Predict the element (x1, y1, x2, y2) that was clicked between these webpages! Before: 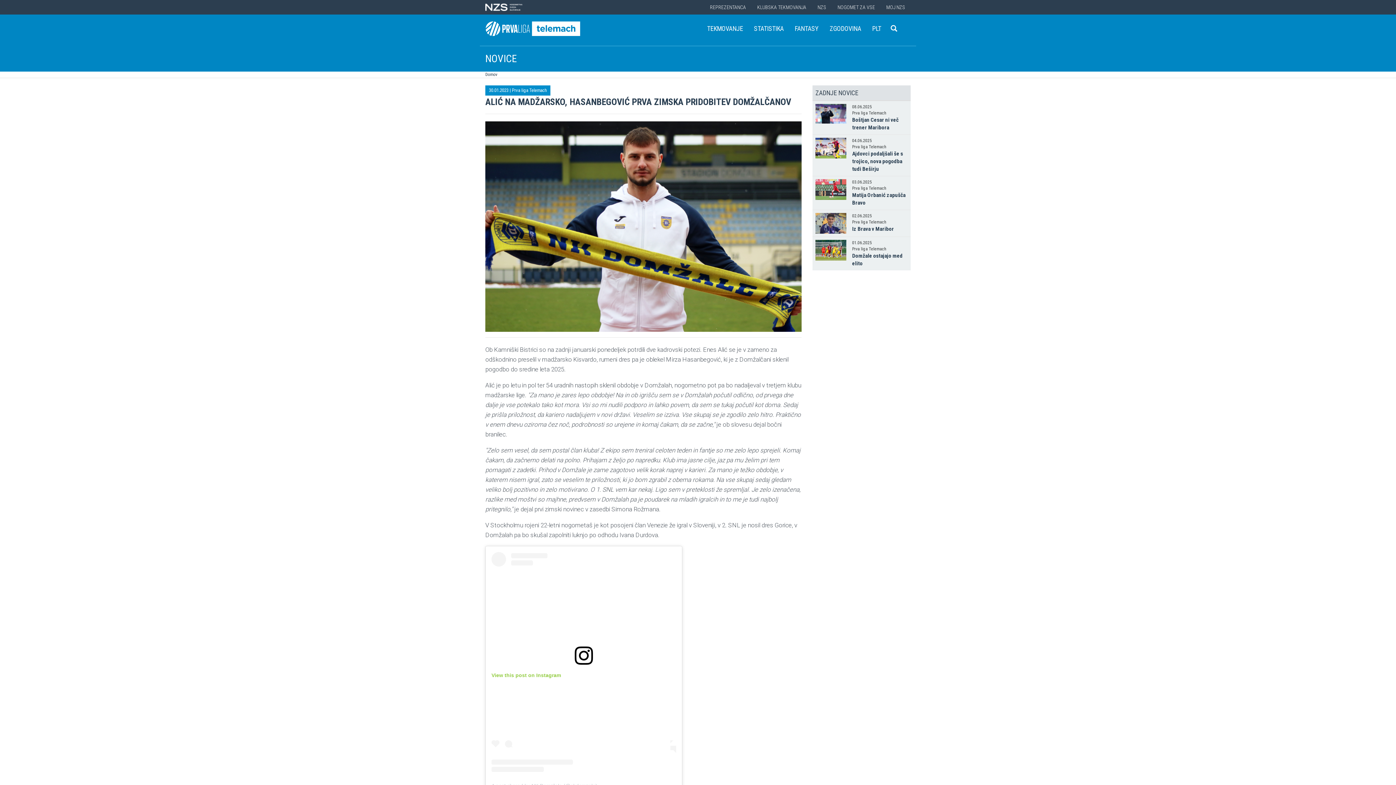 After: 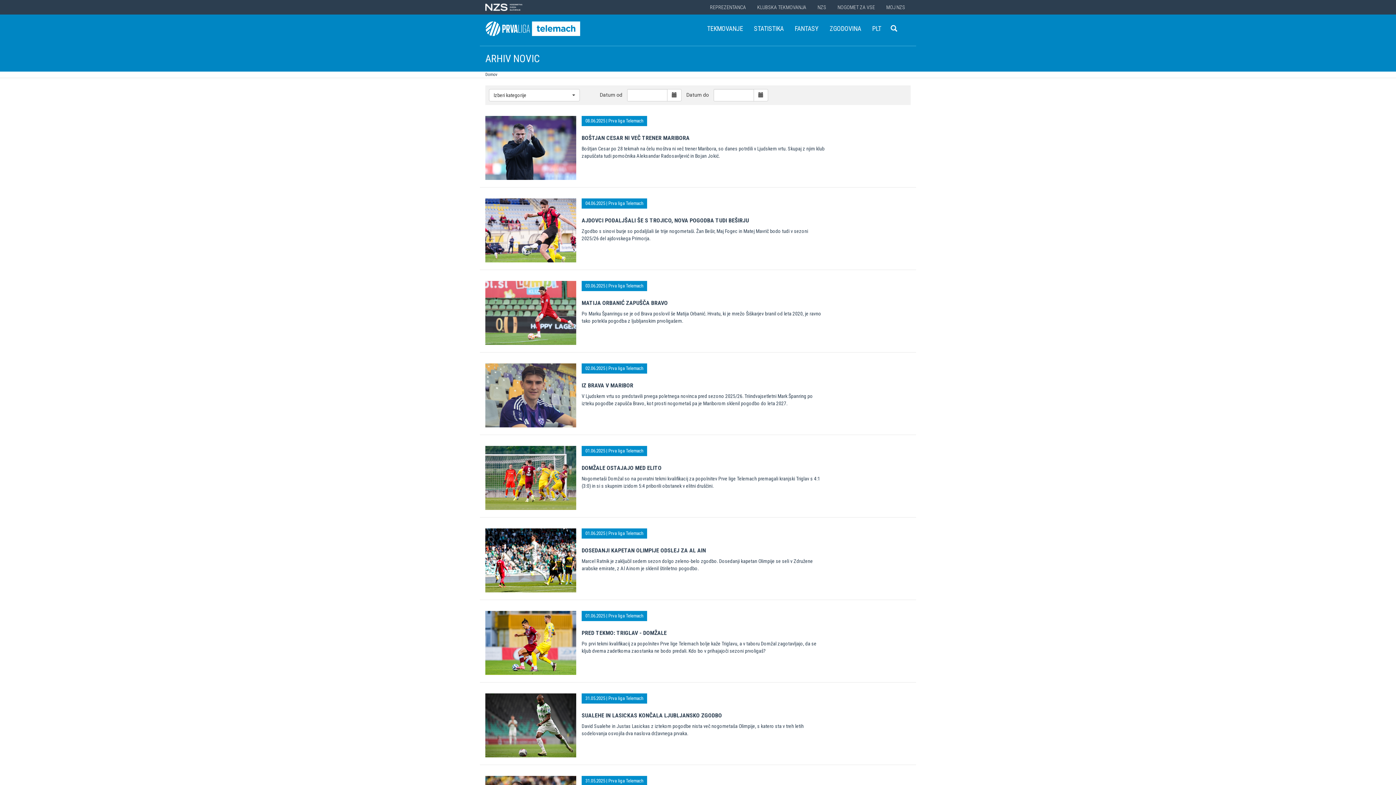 Action: label: Prva liga Telemach bbox: (512, 87, 546, 93)